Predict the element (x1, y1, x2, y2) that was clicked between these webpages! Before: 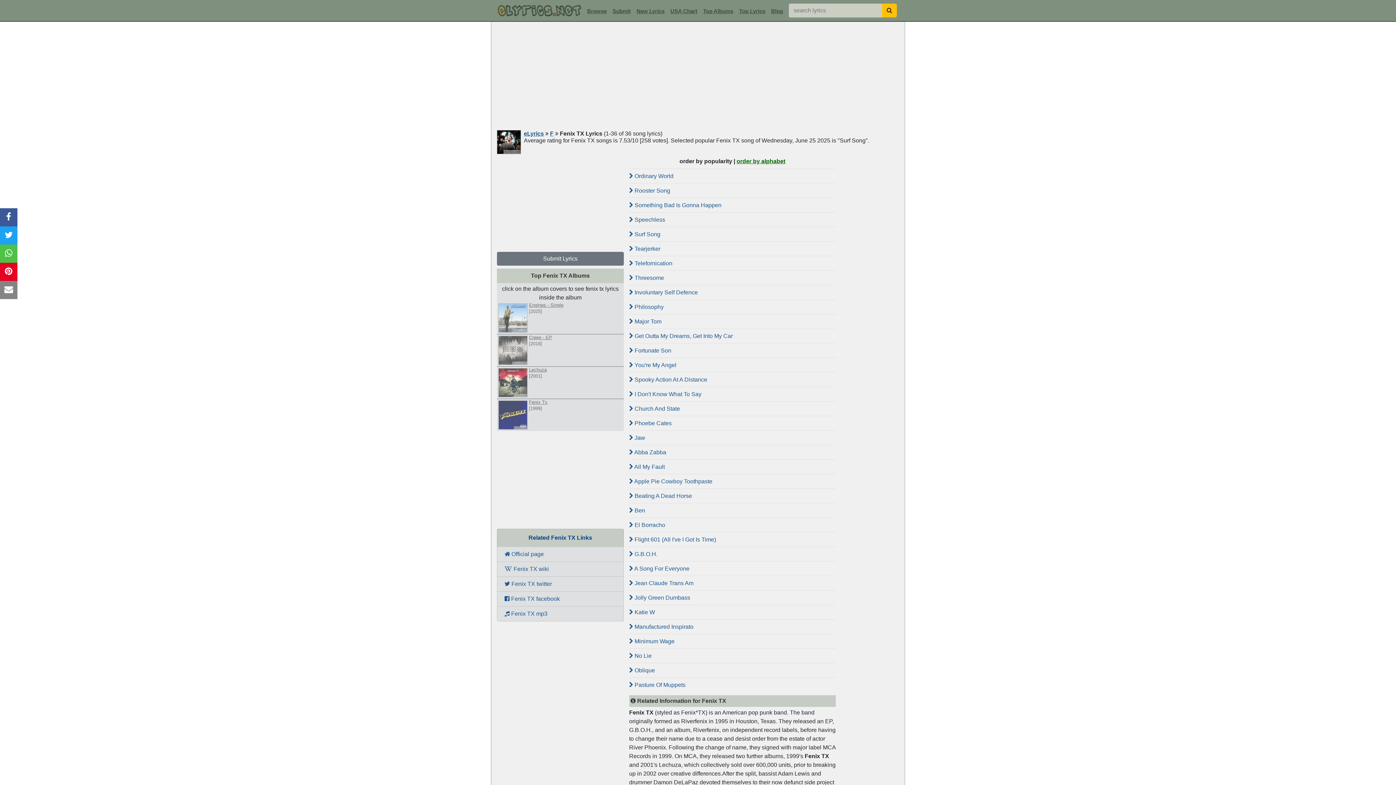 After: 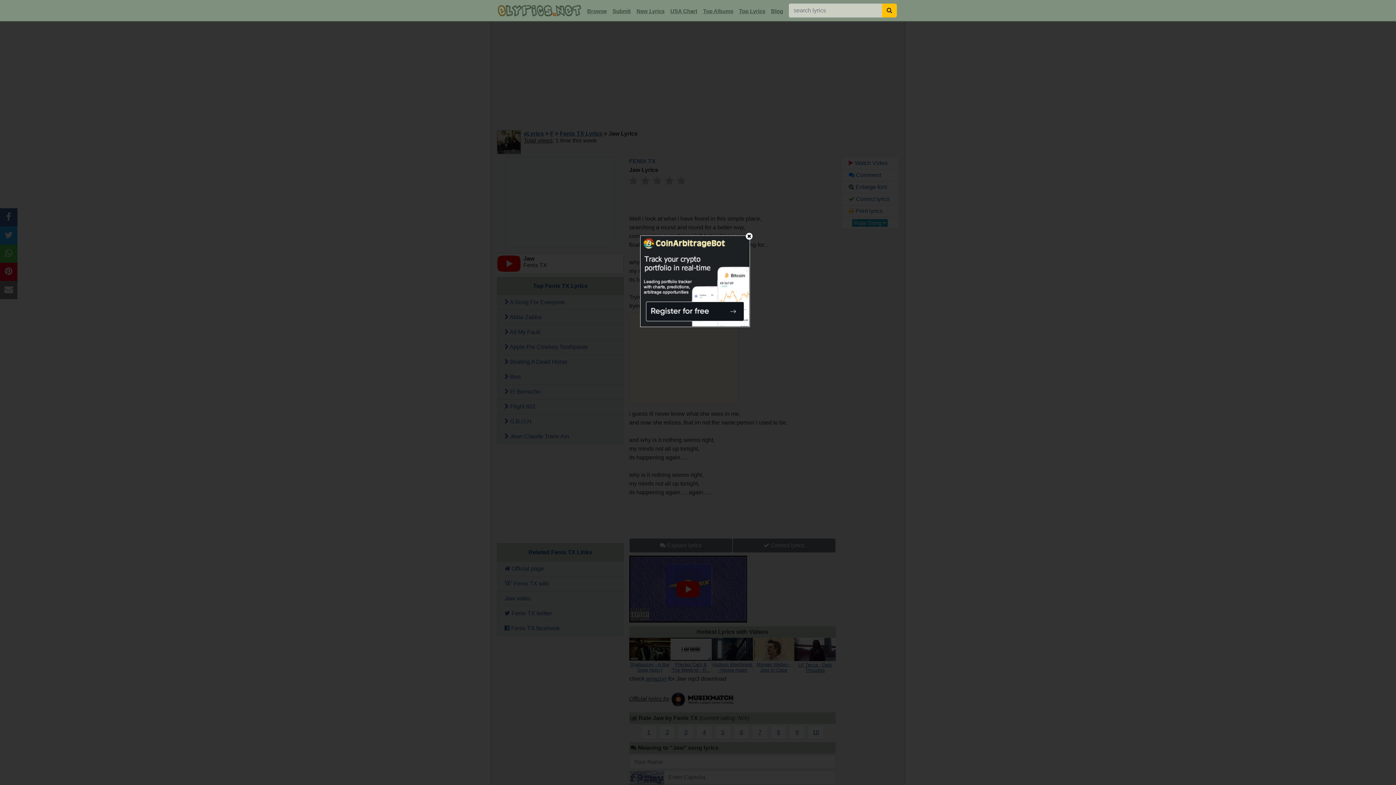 Action: label:  Jaw bbox: (629, 430, 835, 445)